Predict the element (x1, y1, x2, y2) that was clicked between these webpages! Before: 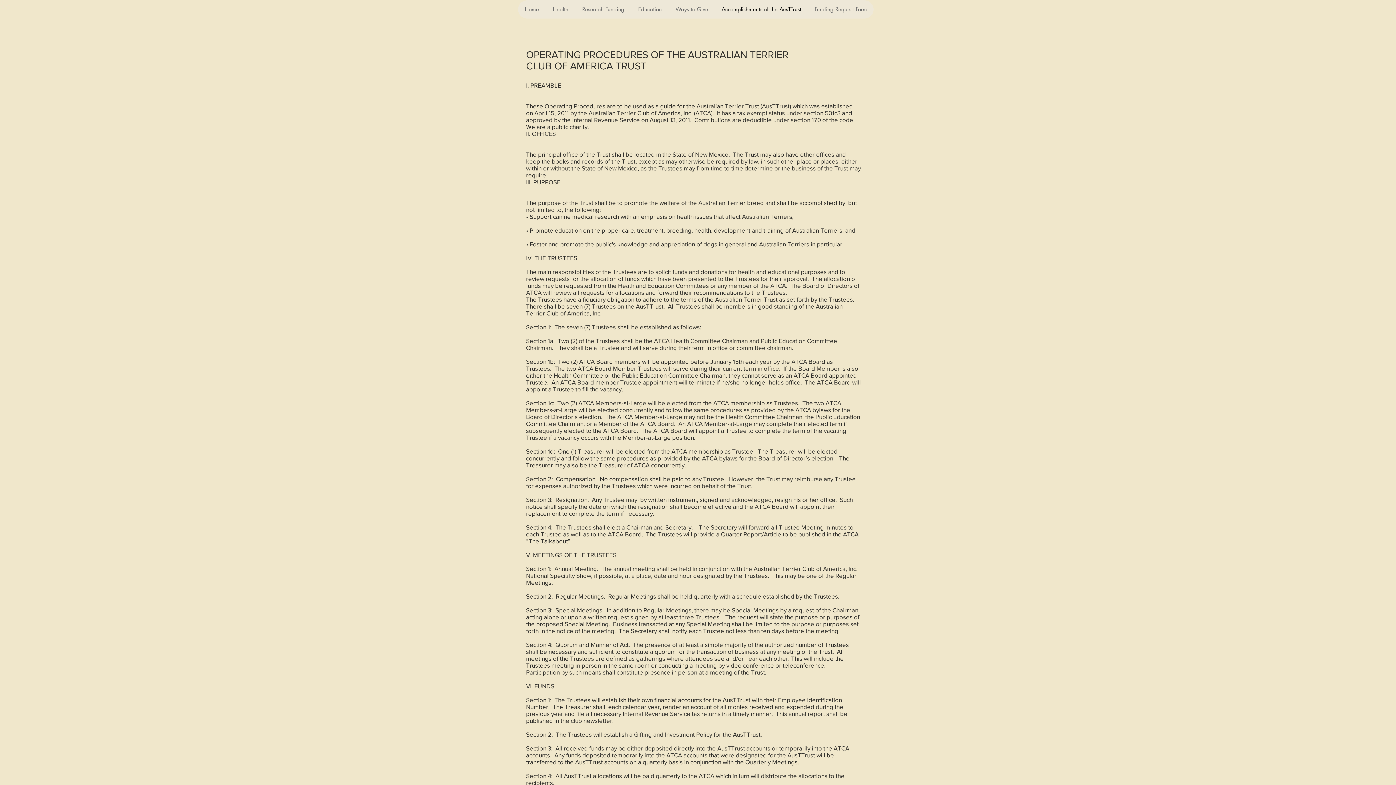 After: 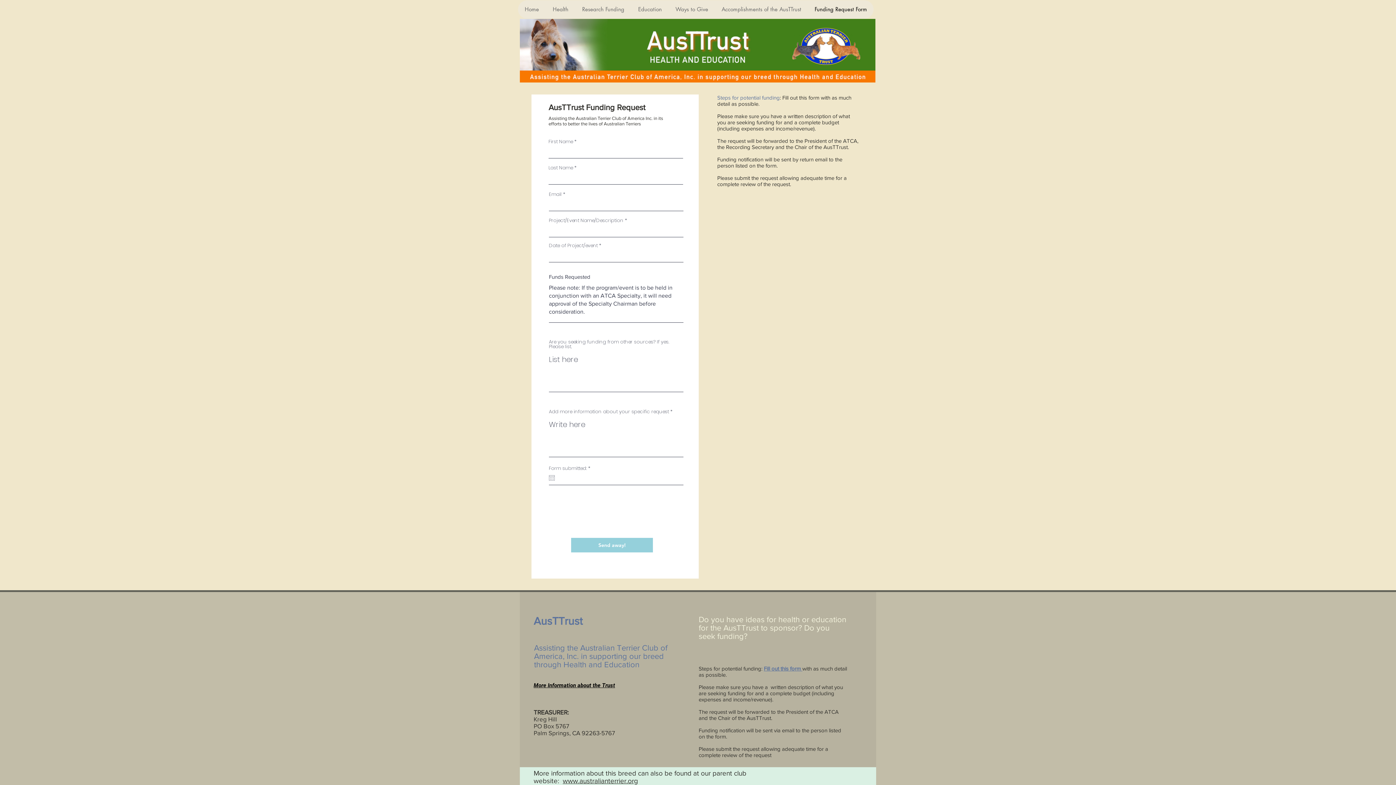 Action: label: Funding Request Form bbox: (808, 0, 873, 18)